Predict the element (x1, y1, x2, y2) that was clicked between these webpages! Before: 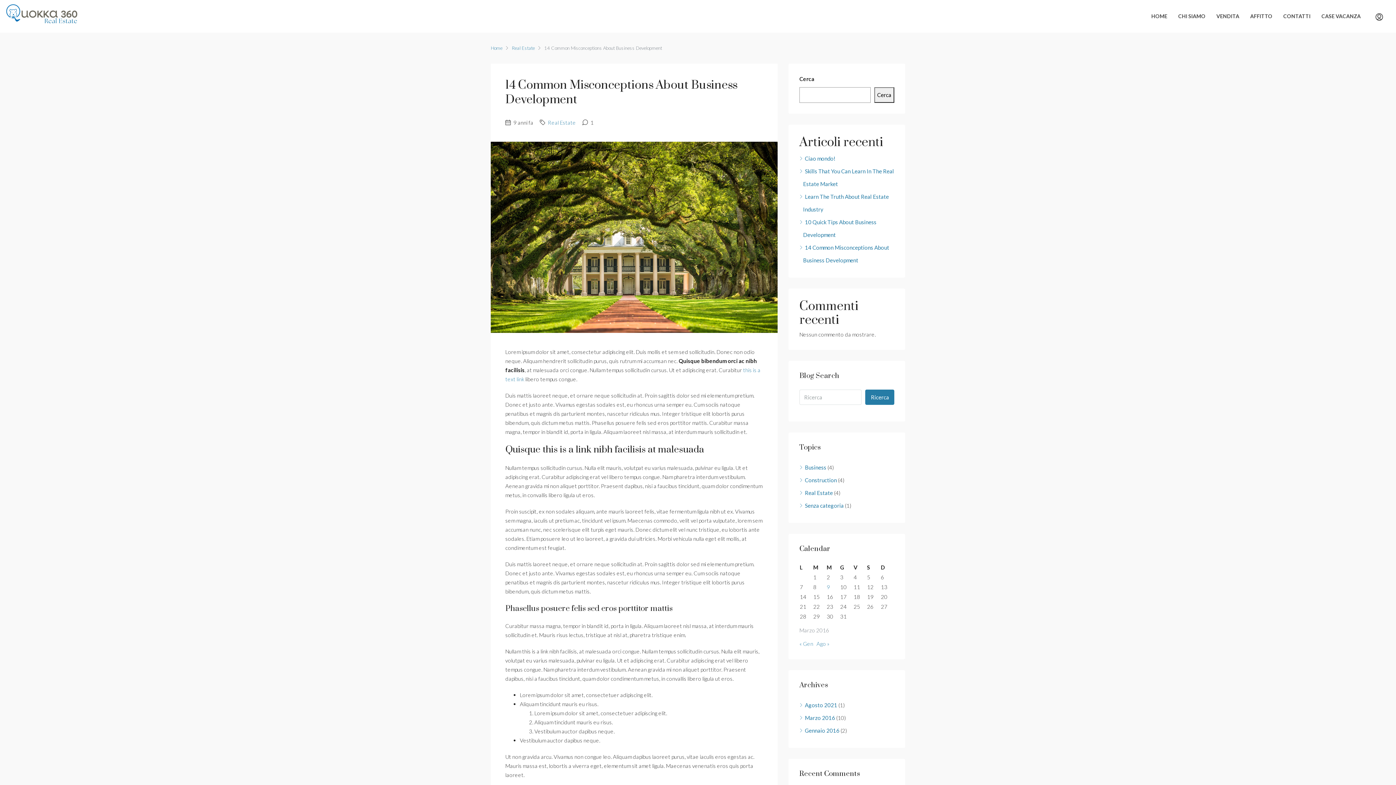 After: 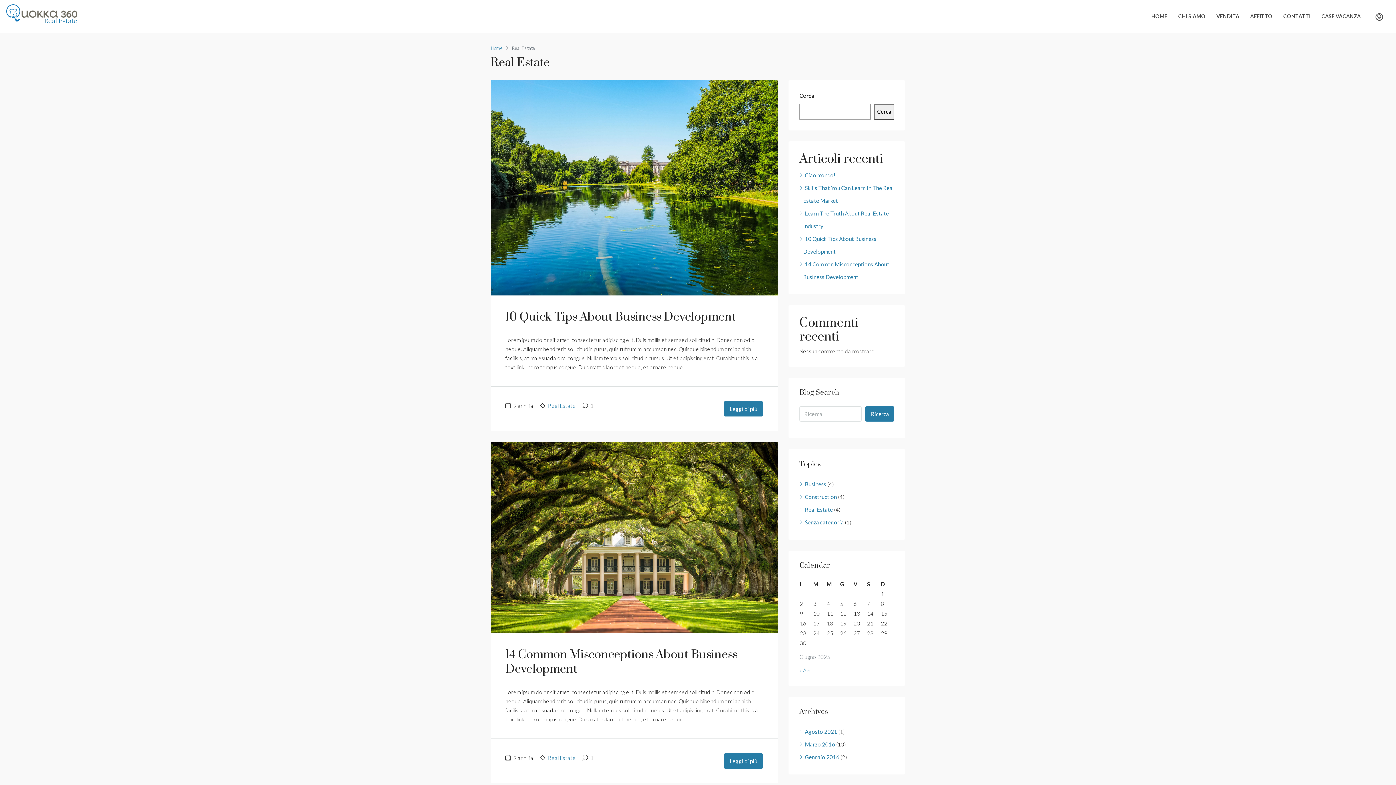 Action: label: Real Estate bbox: (512, 43, 534, 52)